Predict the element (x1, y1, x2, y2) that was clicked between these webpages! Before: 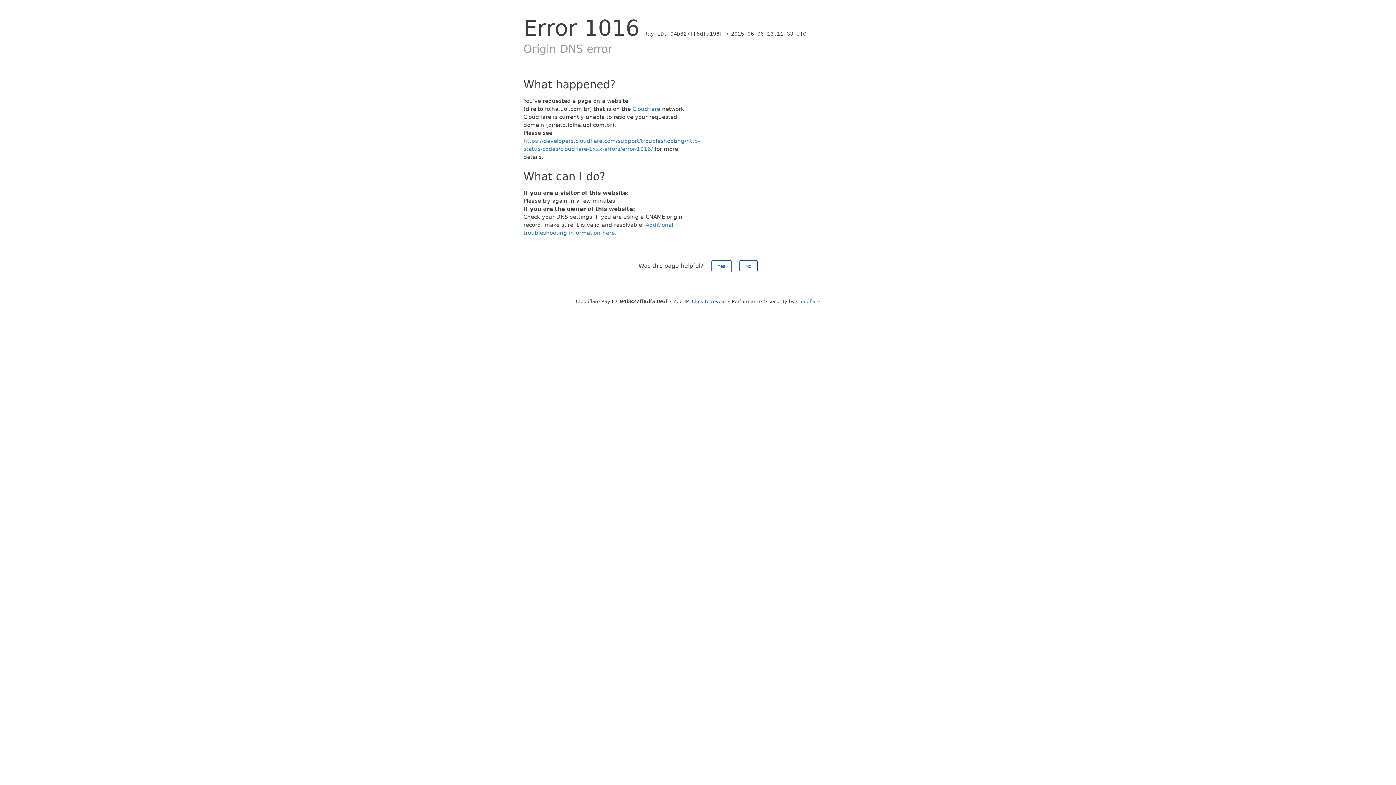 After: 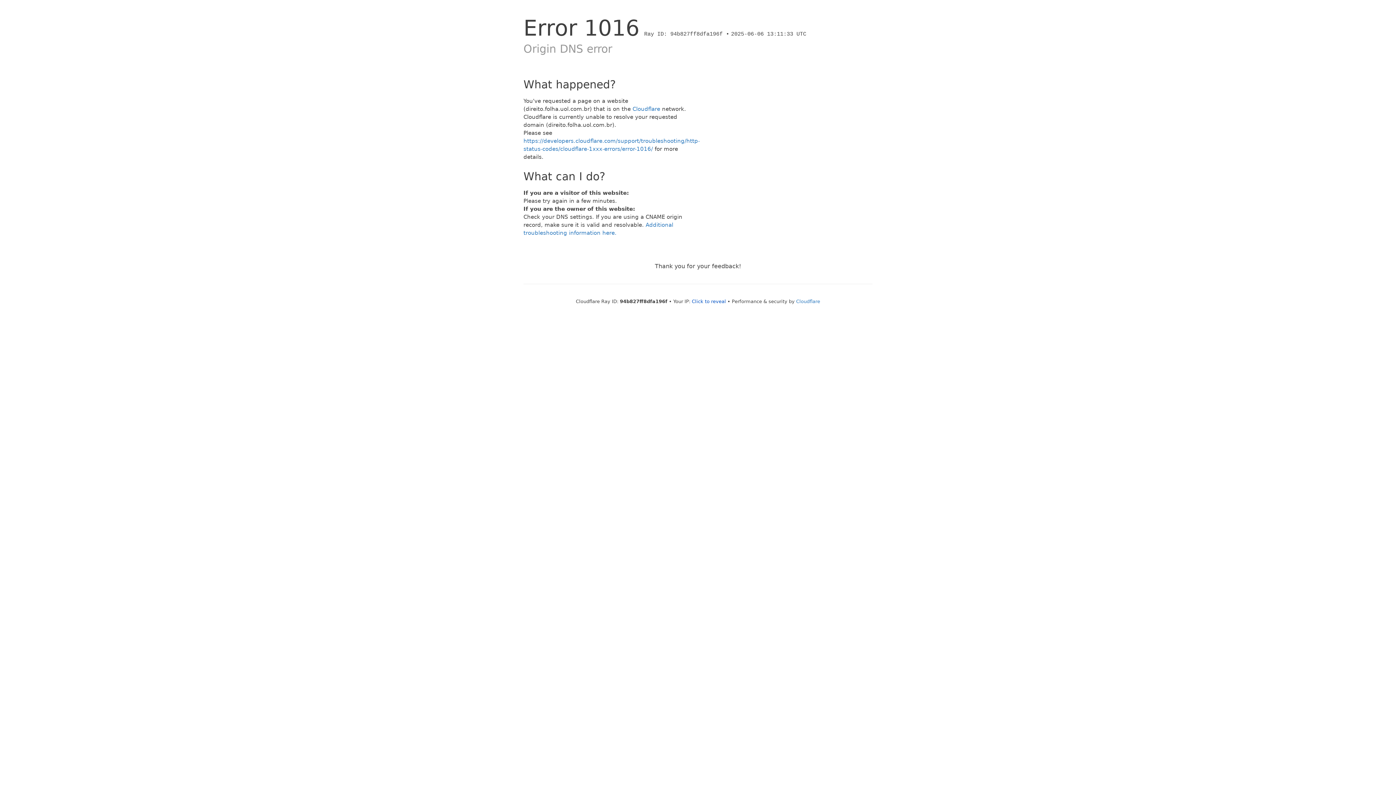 Action: bbox: (739, 260, 757, 272) label: No